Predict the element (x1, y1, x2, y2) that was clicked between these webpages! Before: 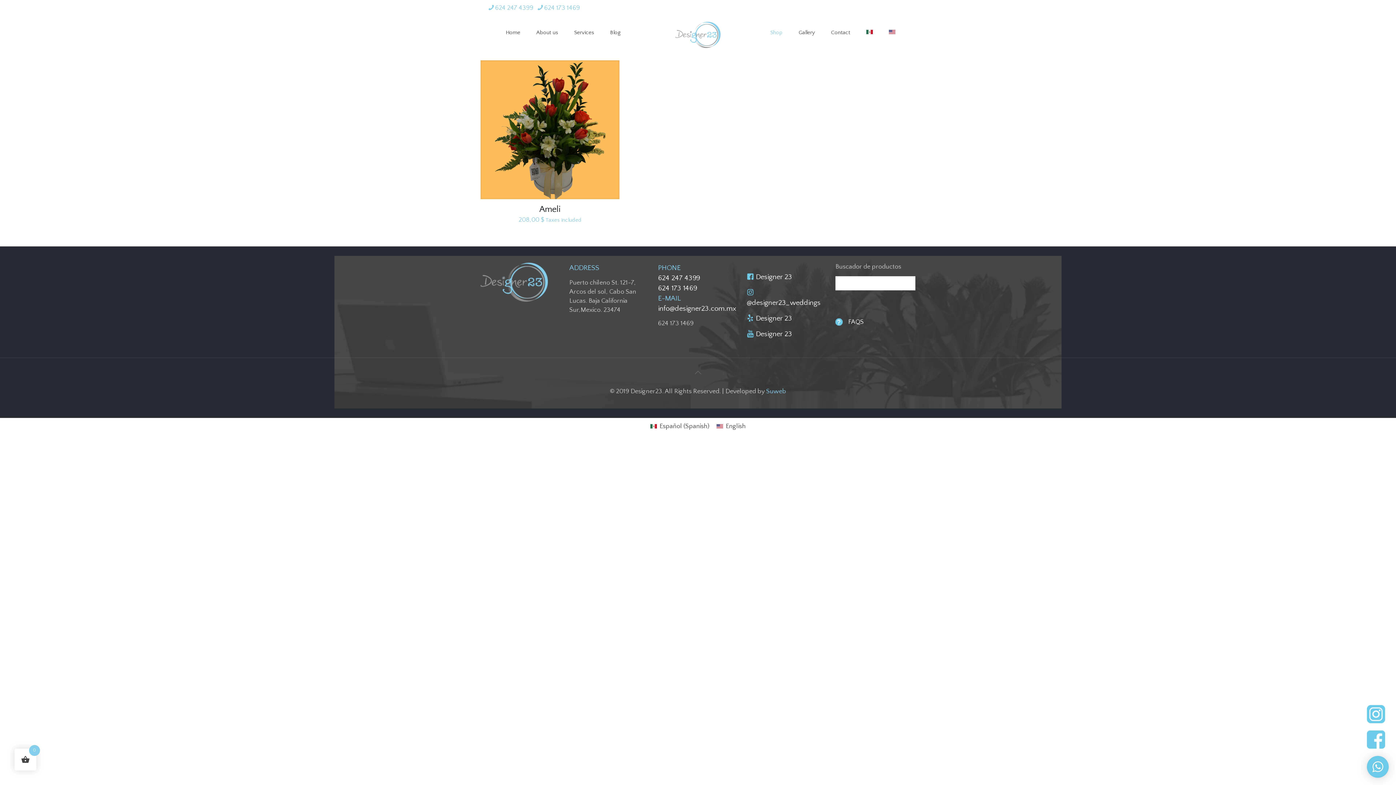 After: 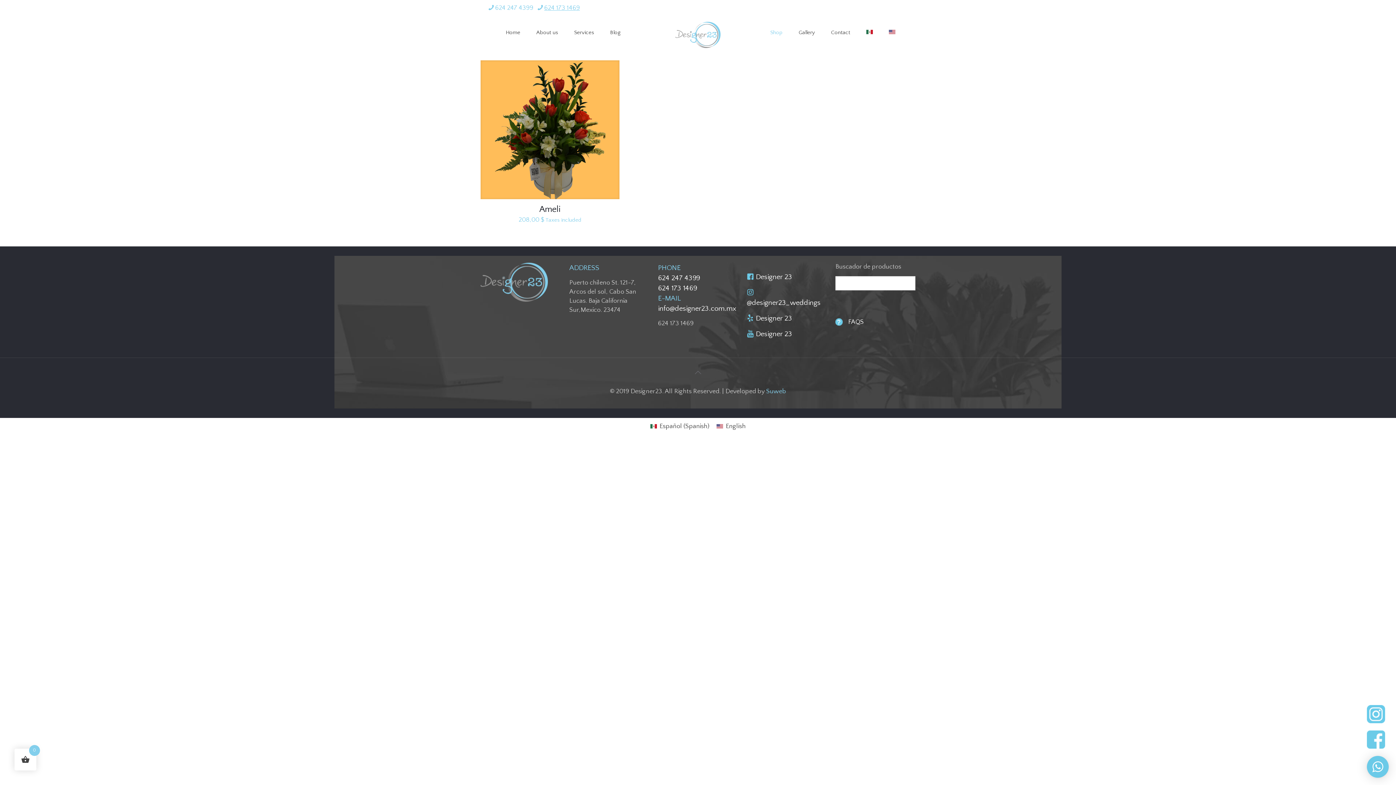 Action: bbox: (544, 4, 580, 11) label: phone